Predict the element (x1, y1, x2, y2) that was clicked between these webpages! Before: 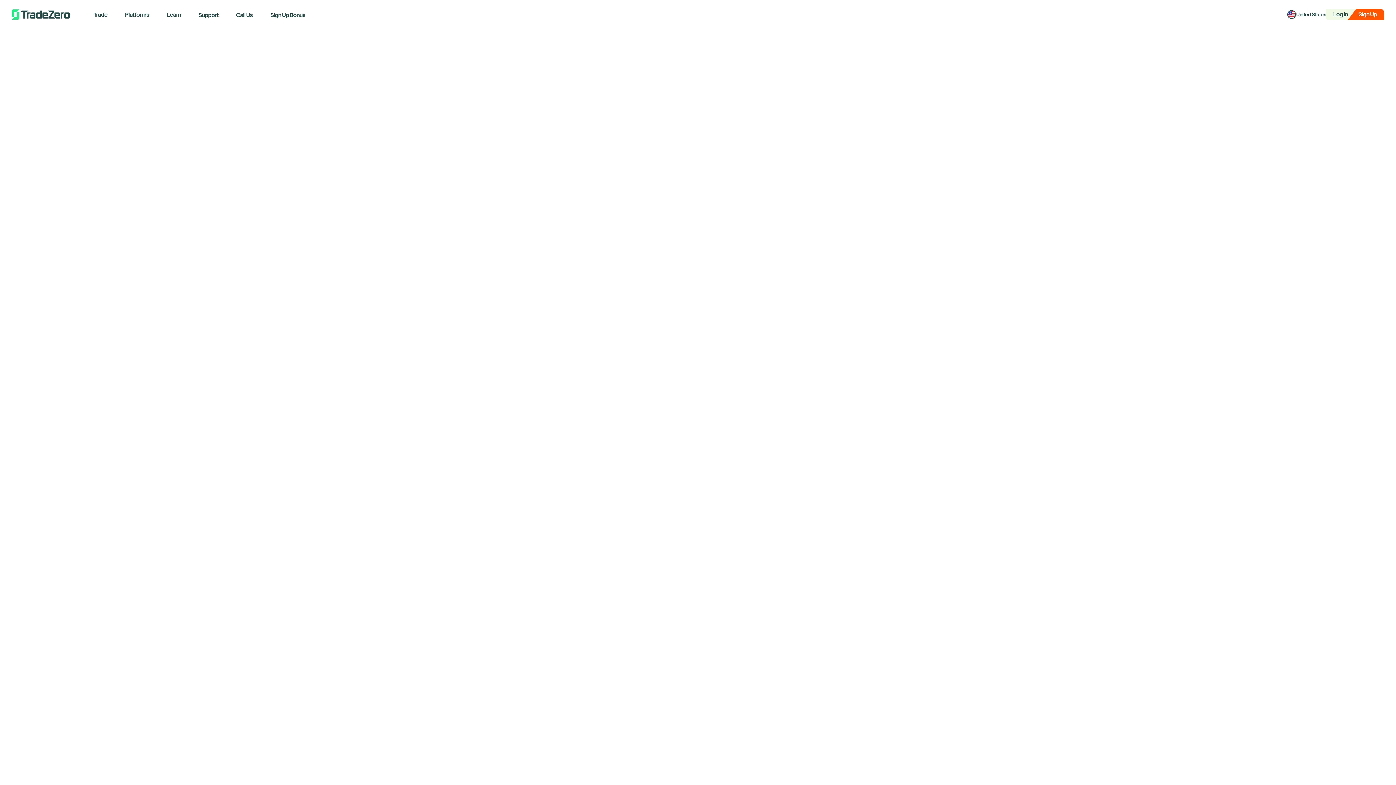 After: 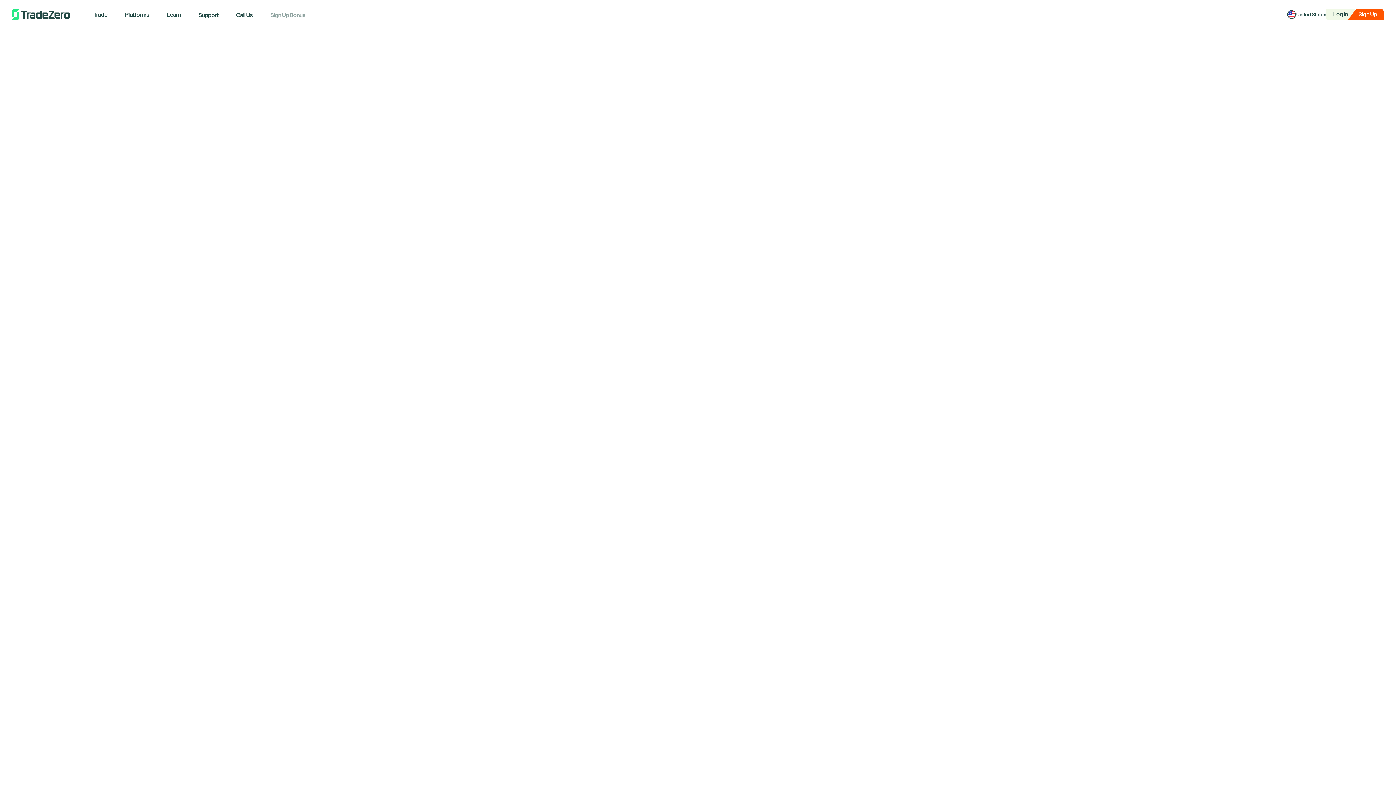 Action: label: Sign Up Bonus bbox: (261, 2, 314, 27)